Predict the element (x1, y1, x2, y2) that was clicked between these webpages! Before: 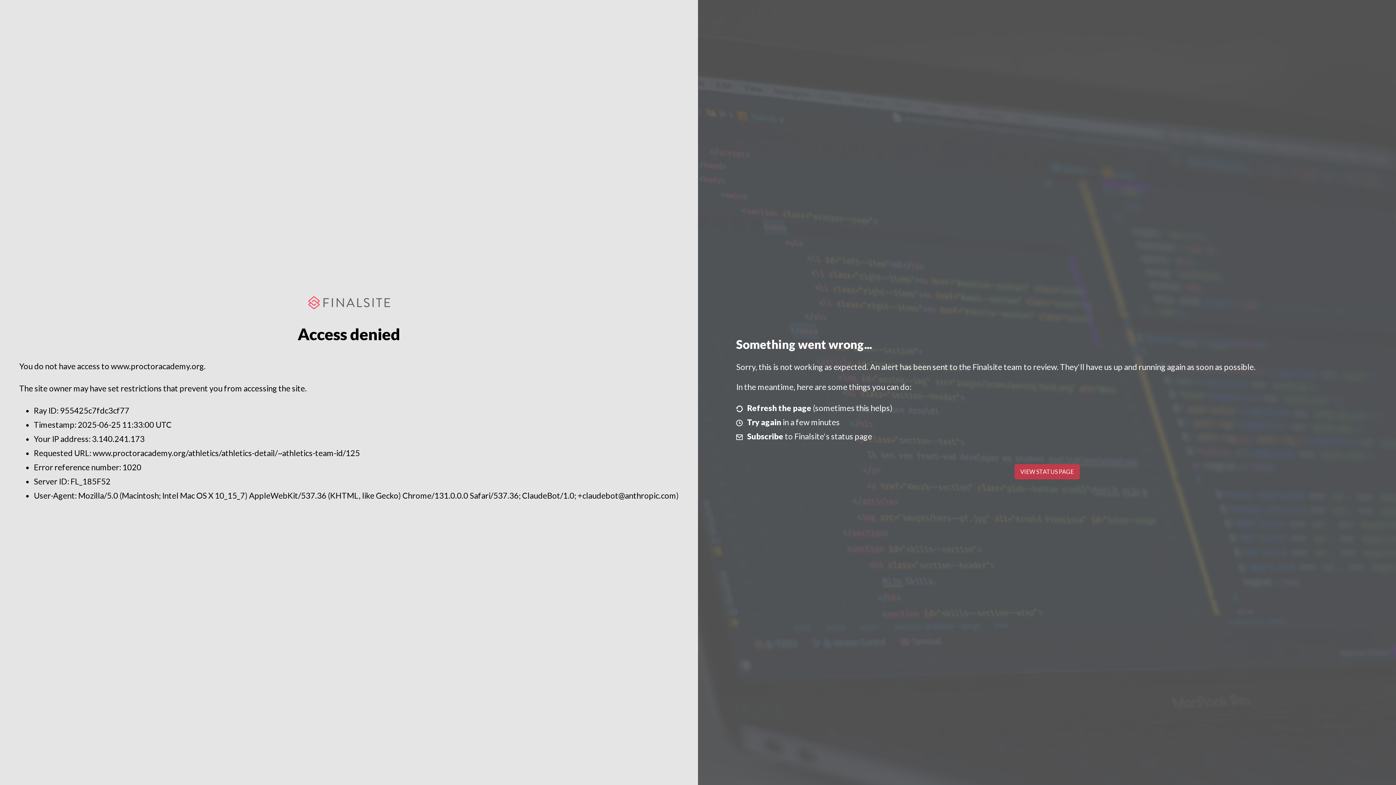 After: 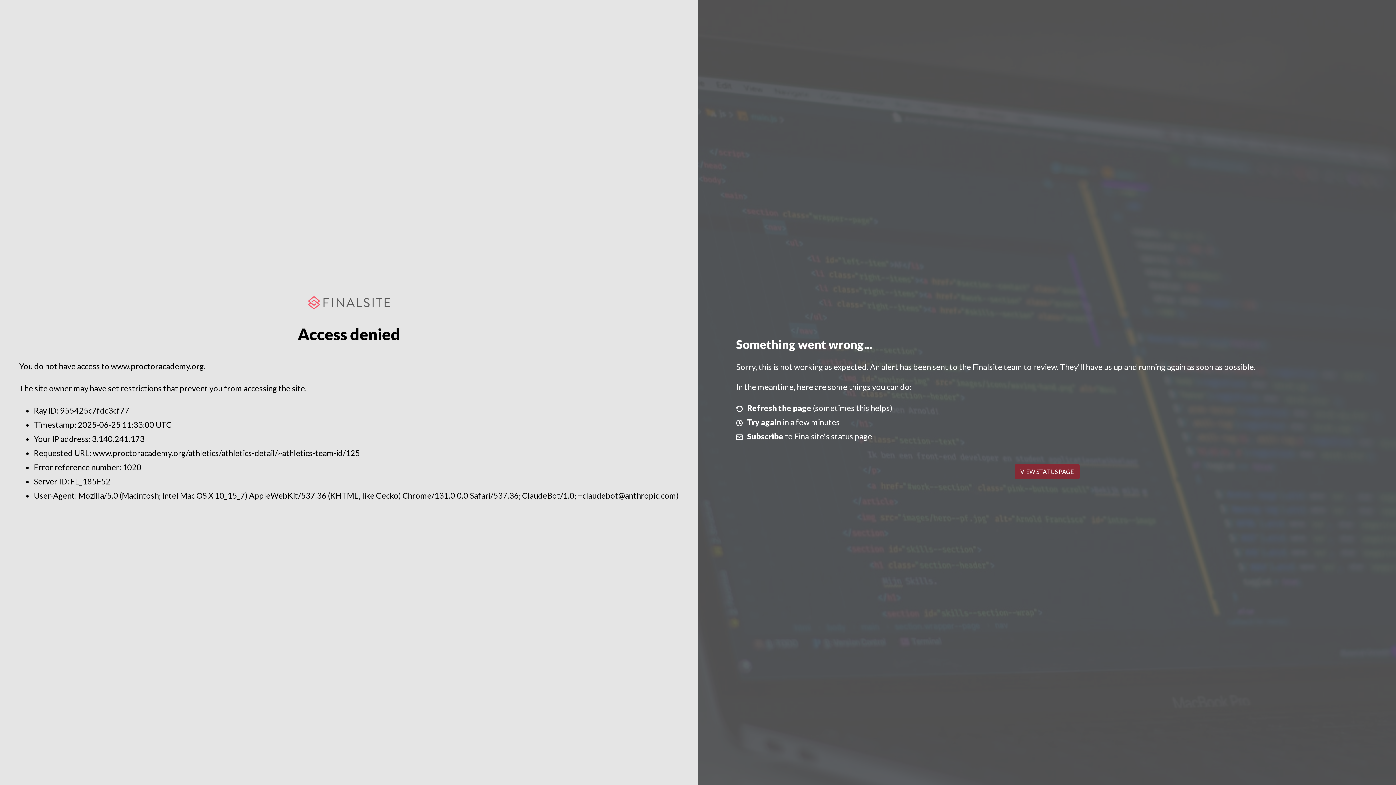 Action: label: VIEW STATUS PAGE bbox: (1014, 464, 1079, 479)